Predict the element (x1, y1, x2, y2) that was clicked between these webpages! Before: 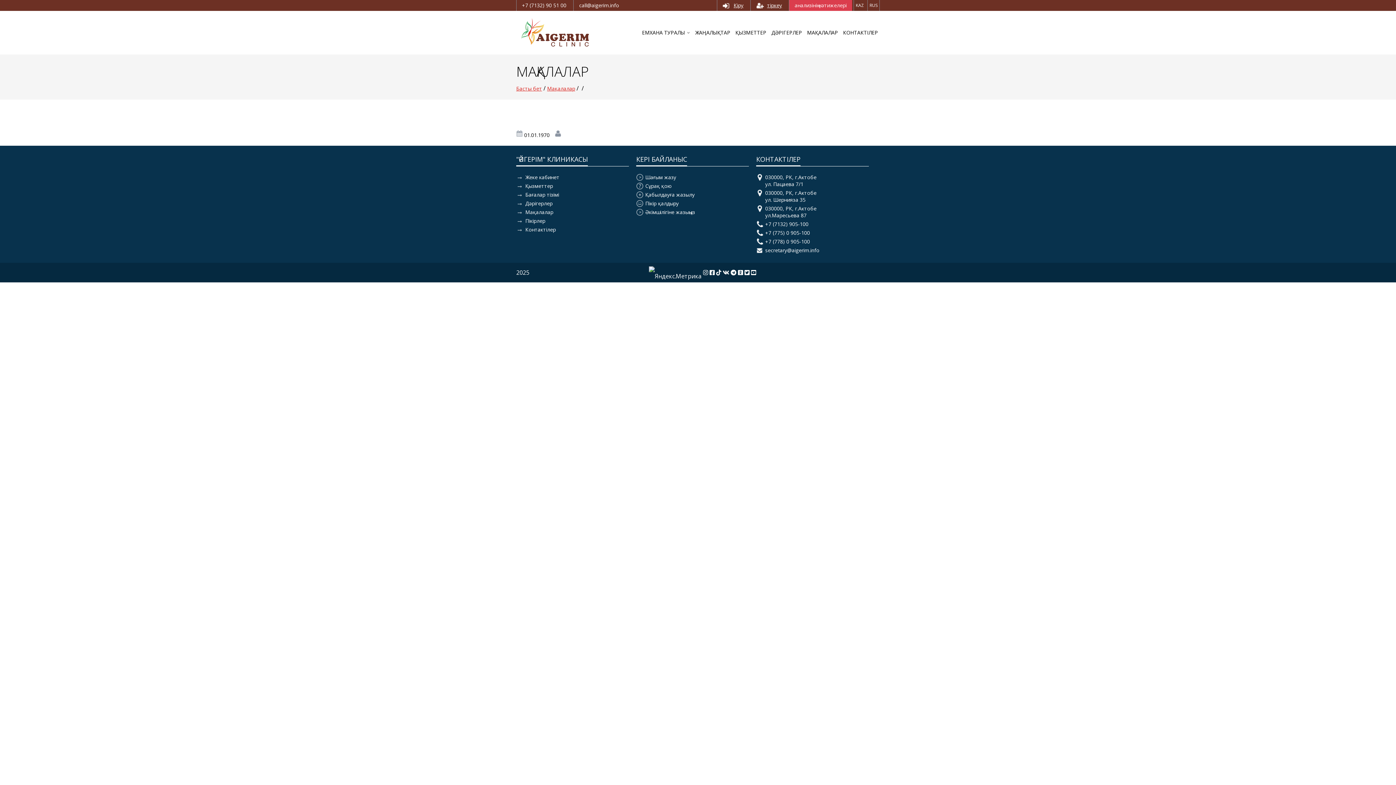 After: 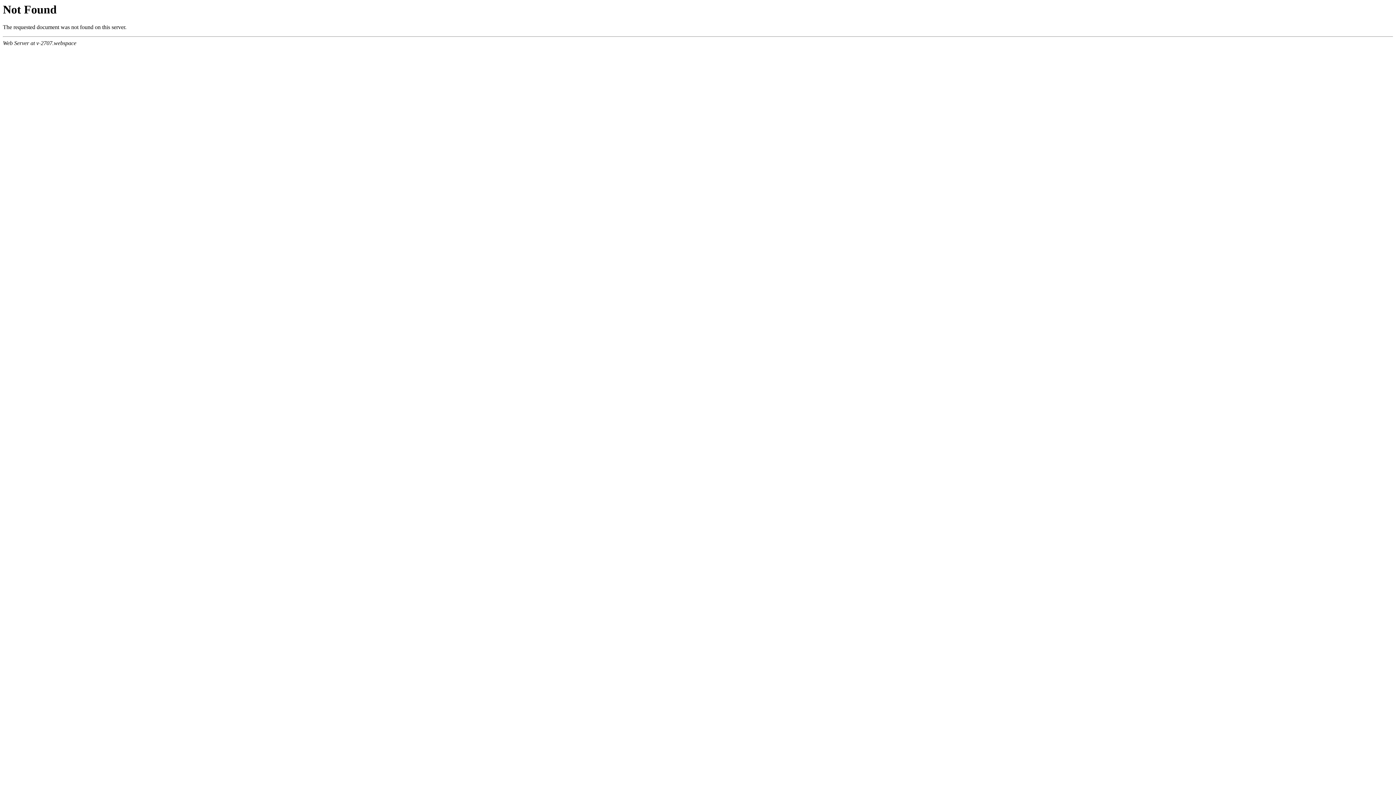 Action: bbox: (733, 10, 768, 54) label: ҚЫЗМЕТТЕР